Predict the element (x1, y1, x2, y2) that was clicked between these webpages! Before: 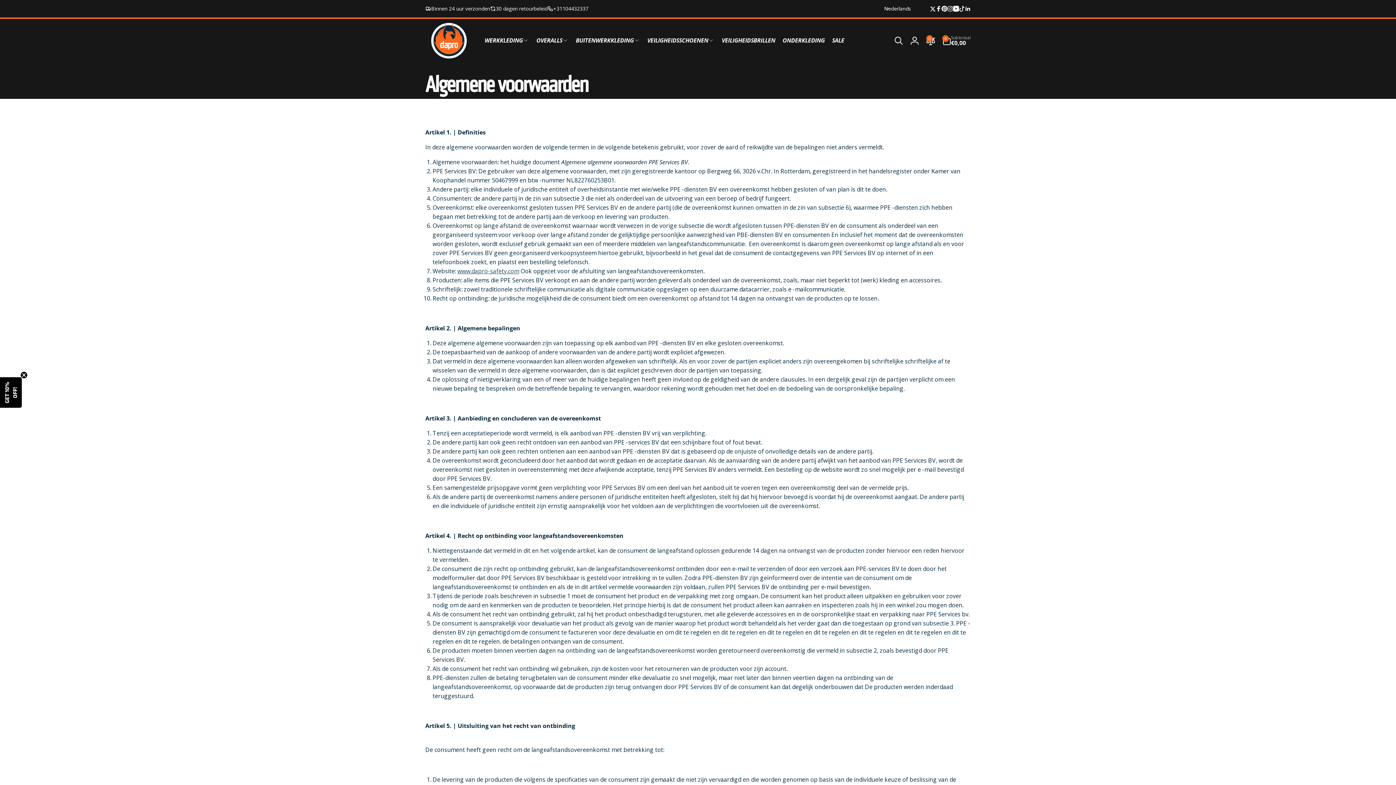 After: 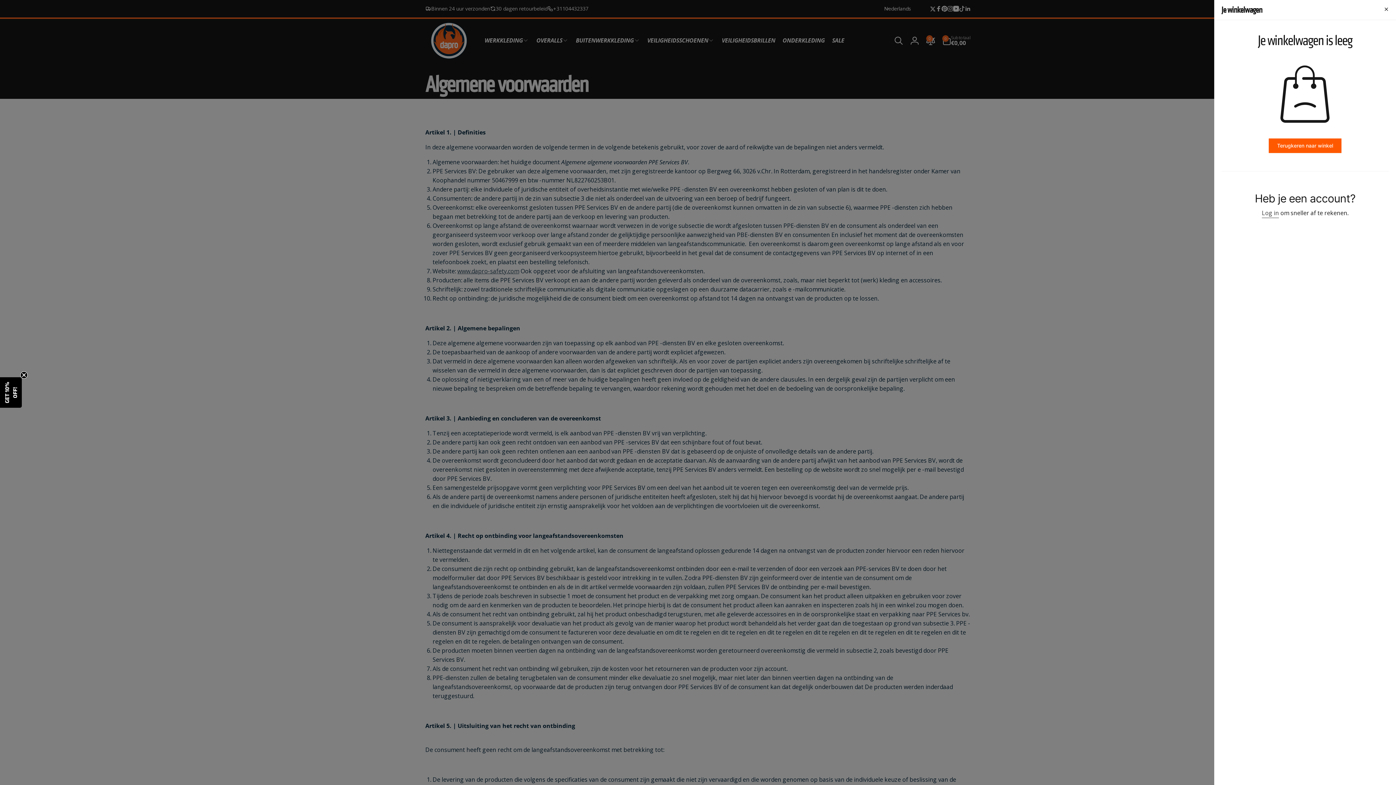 Action: label: 0
0 artikelen
Subtotaal
€0,00 bbox: (942, 35, 970, 45)